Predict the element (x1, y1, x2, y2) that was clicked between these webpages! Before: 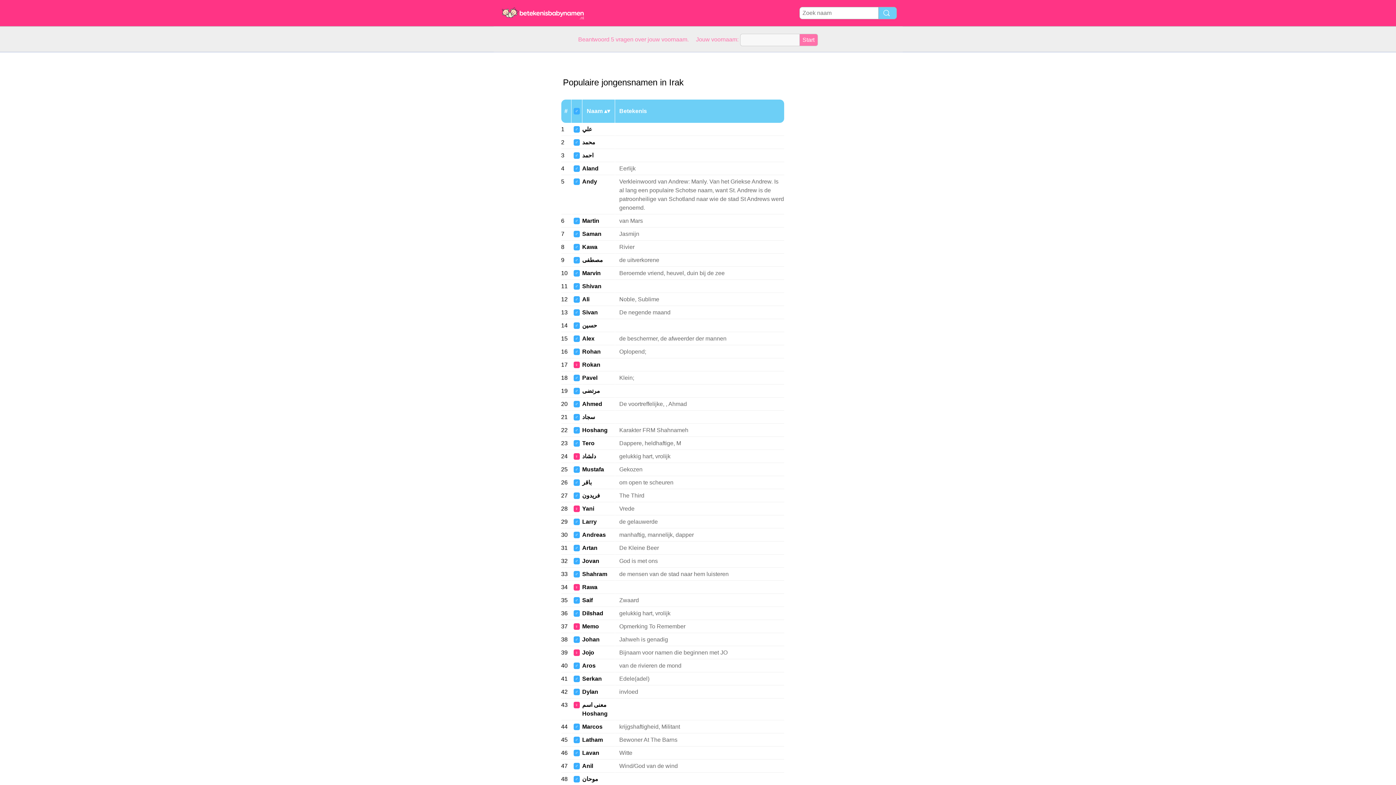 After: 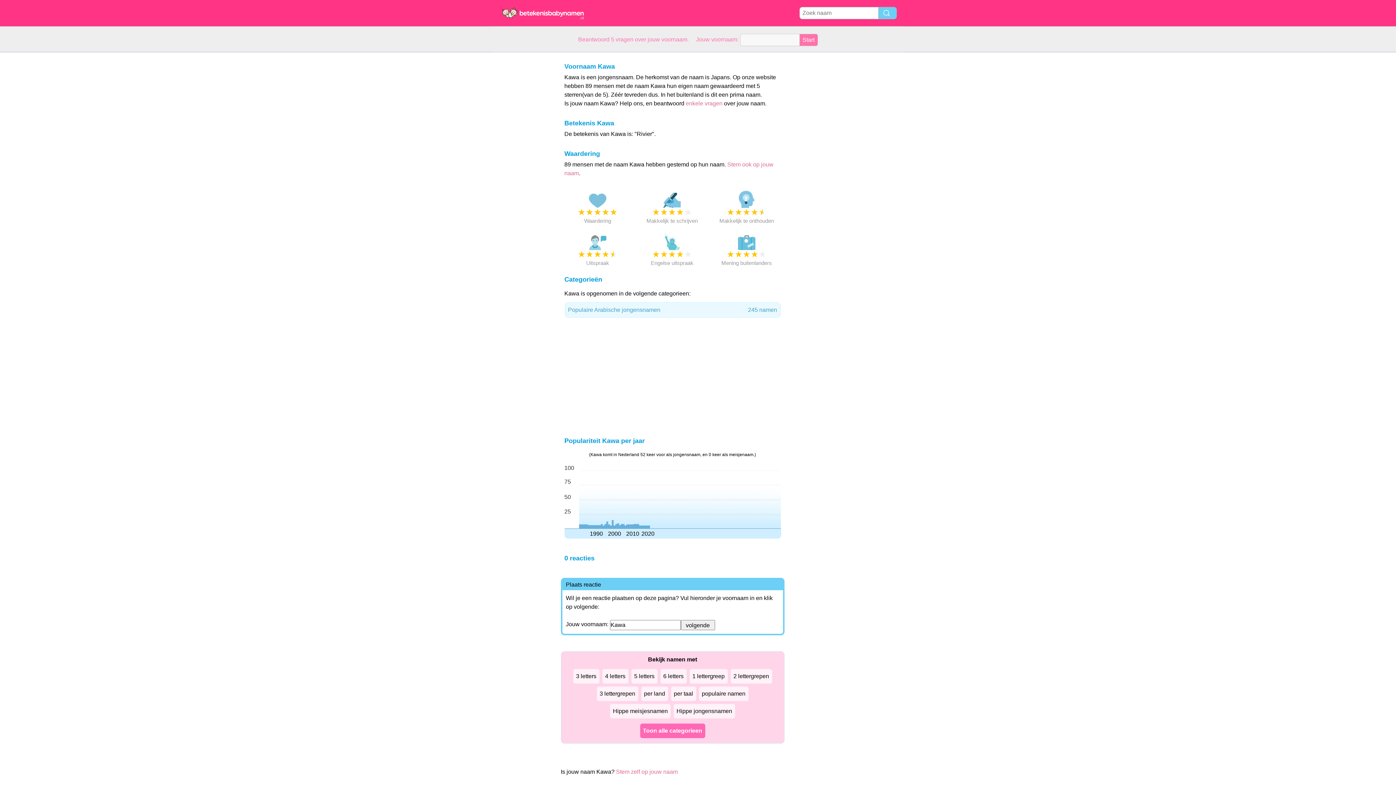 Action: bbox: (582, 244, 597, 250) label: Kawa